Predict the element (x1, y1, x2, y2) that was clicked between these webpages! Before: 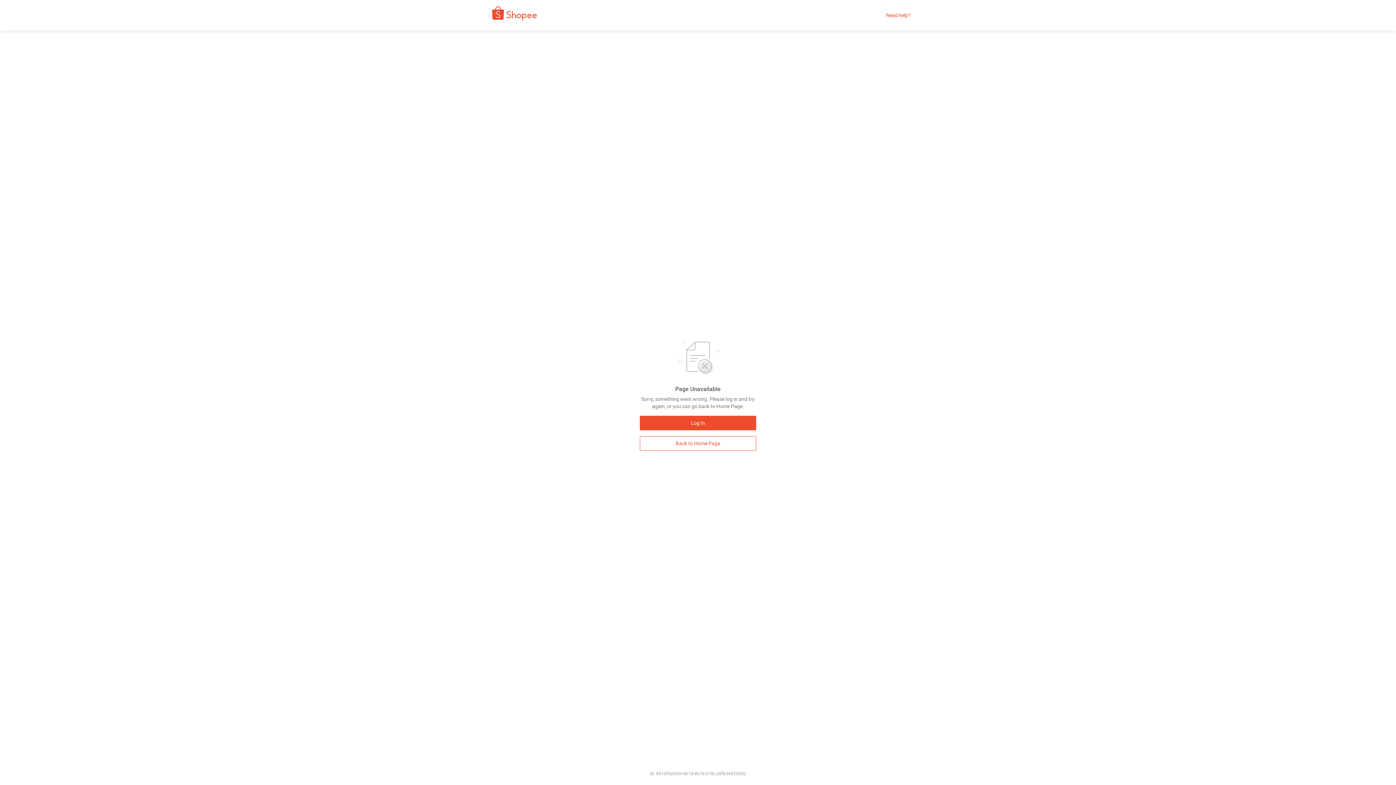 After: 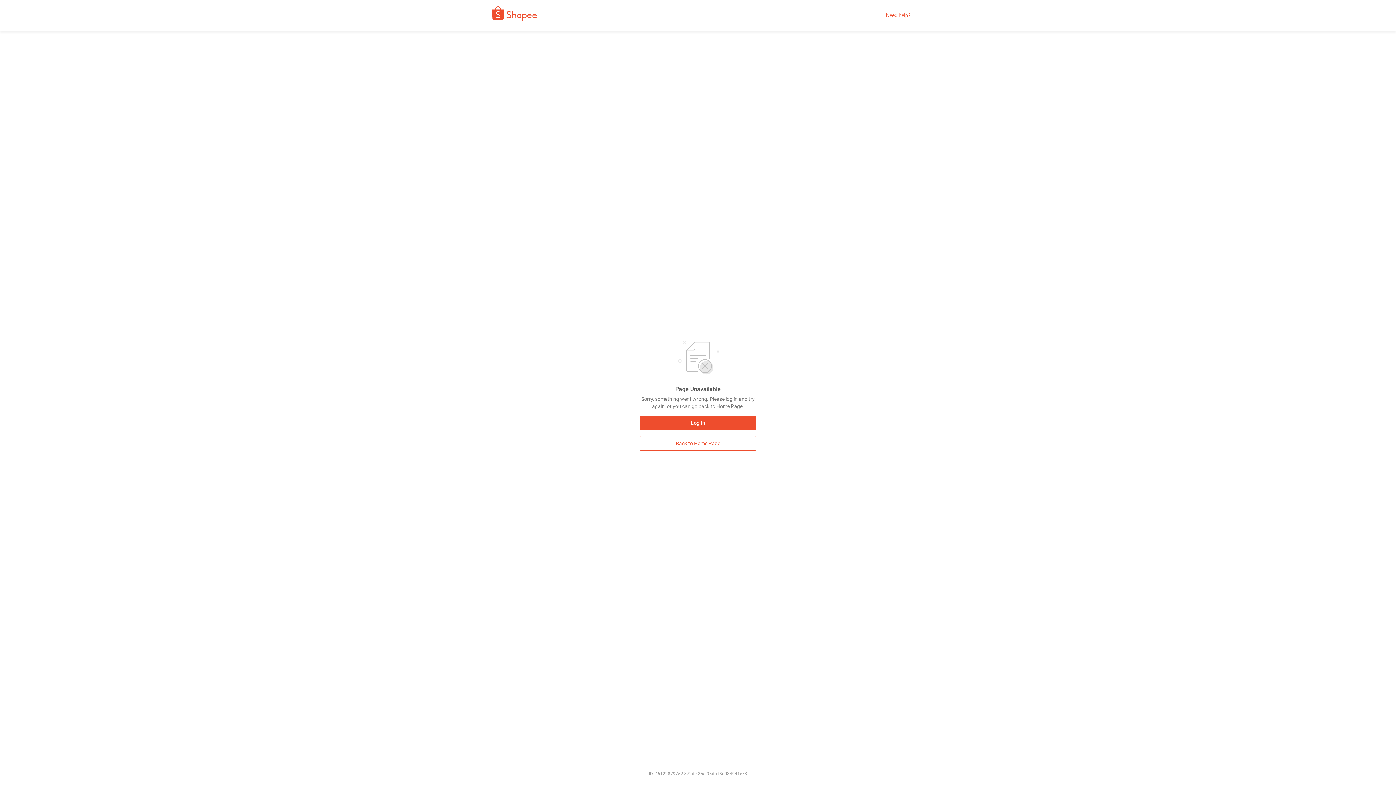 Action: bbox: (480, 9, 542, 21)